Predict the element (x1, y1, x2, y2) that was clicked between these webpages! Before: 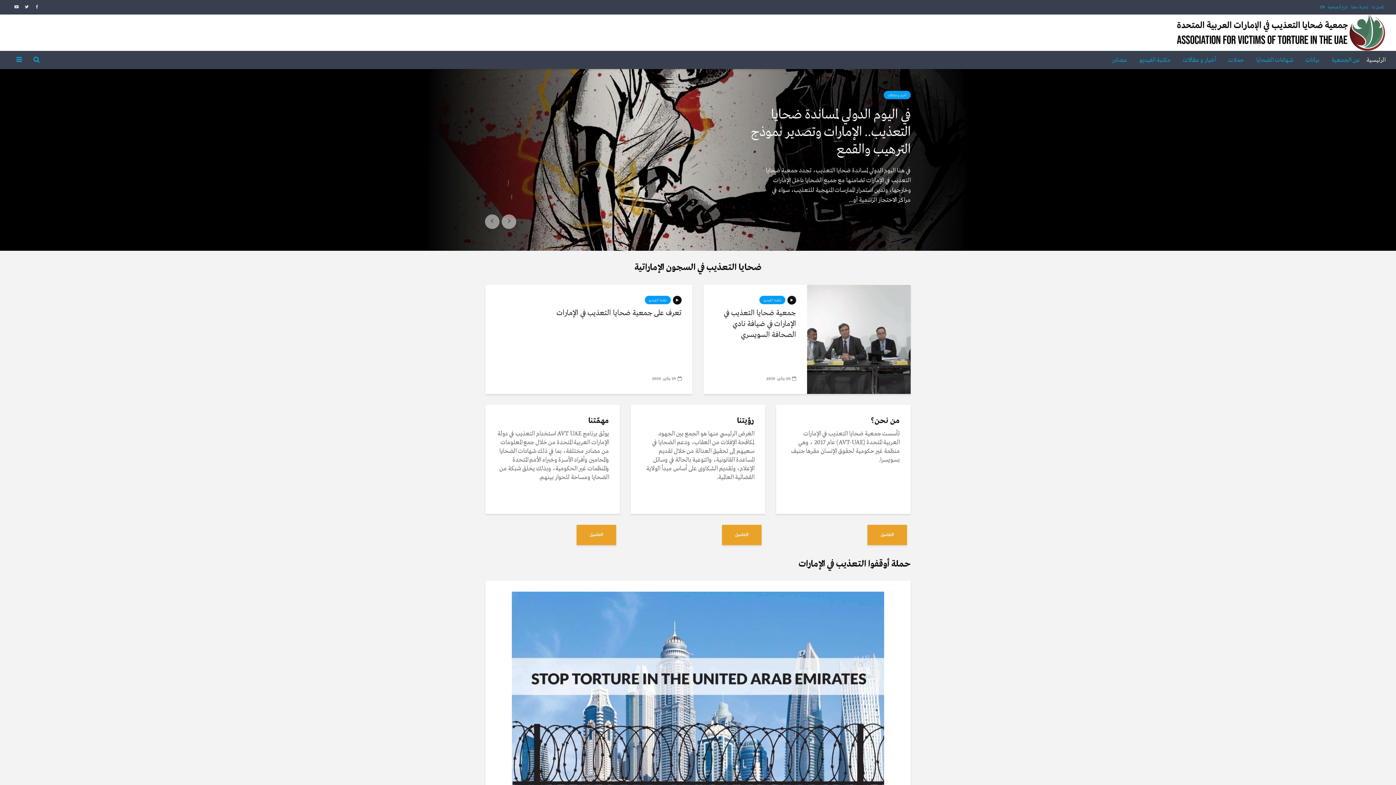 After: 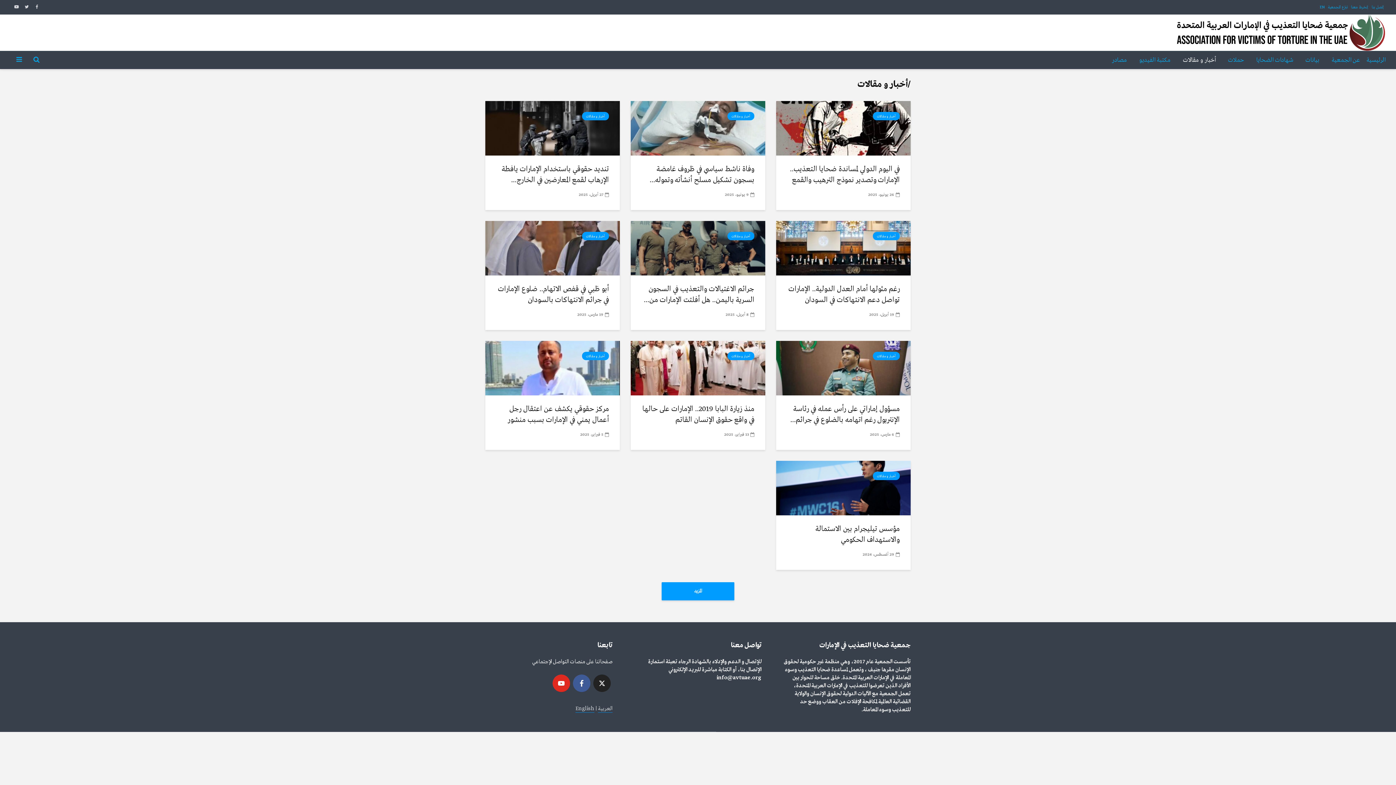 Action: bbox: (1177, 51, 1221, 69) label: أخبار و مقالات